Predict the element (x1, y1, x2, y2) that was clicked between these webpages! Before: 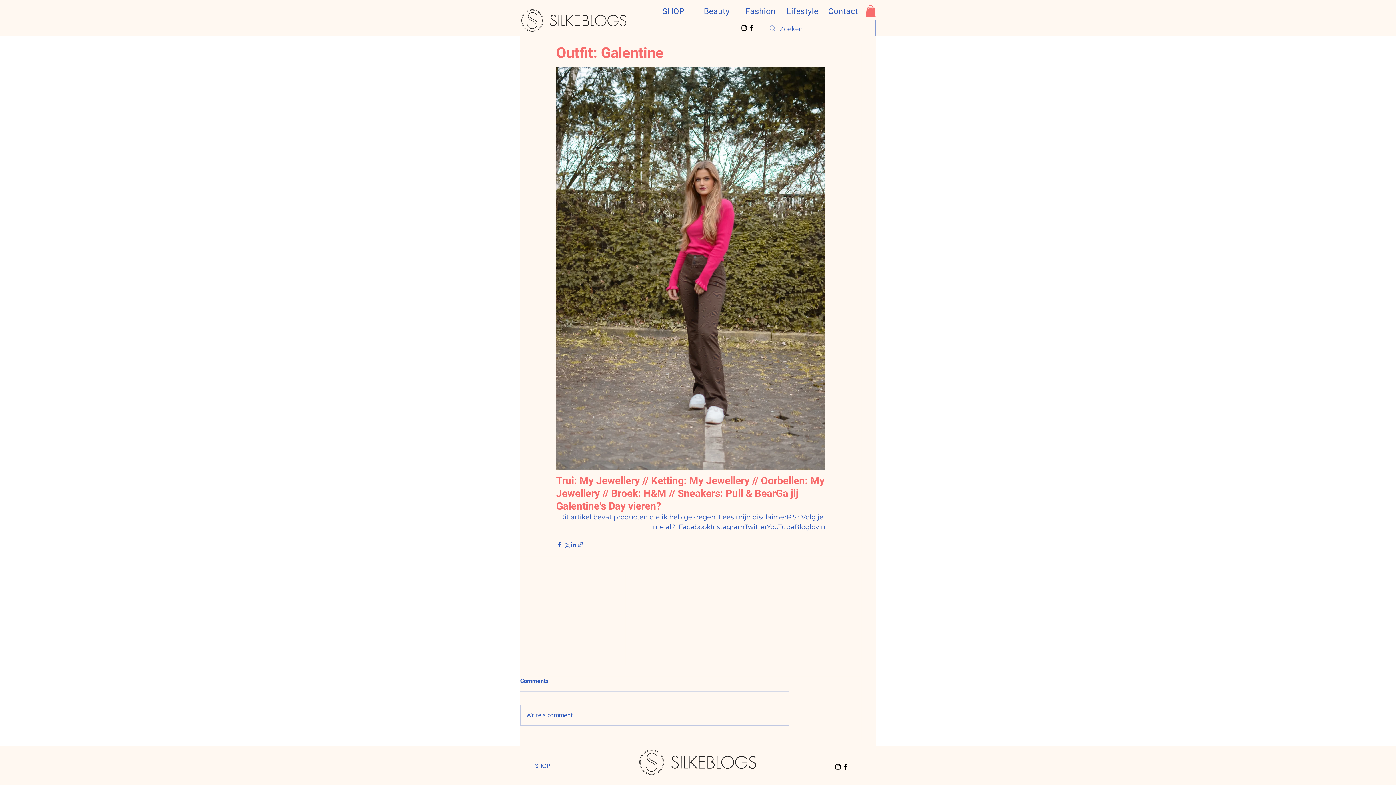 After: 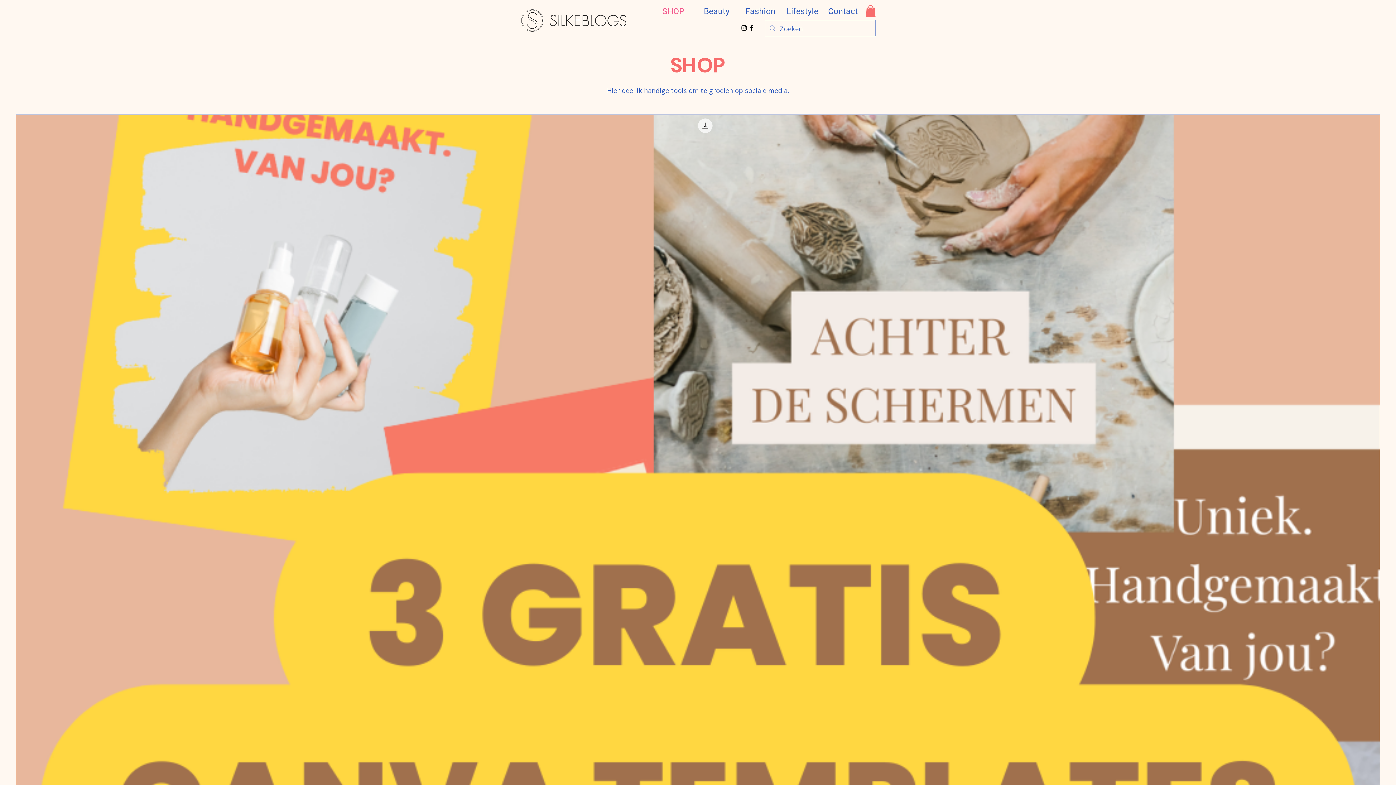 Action: label: SHOP bbox: (535, 754, 586, 777)